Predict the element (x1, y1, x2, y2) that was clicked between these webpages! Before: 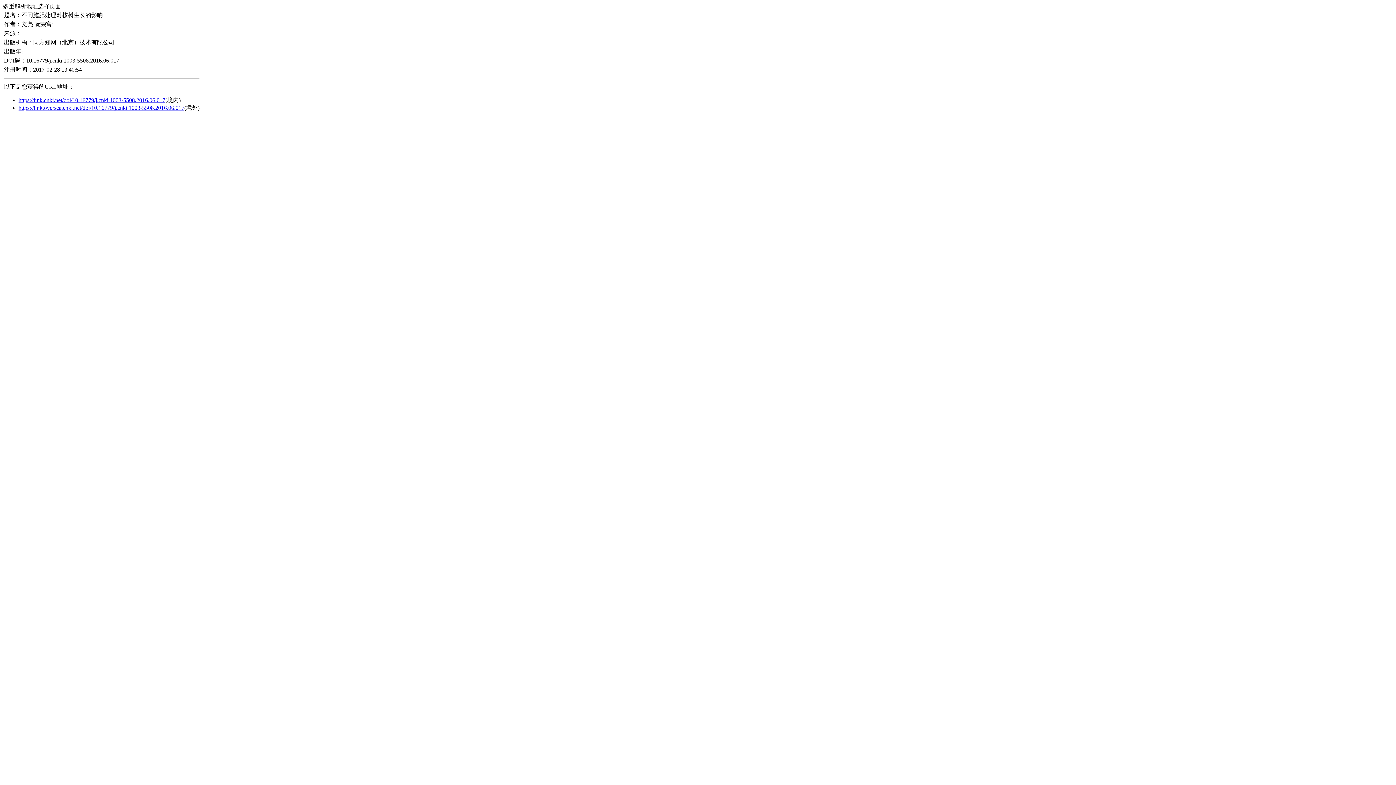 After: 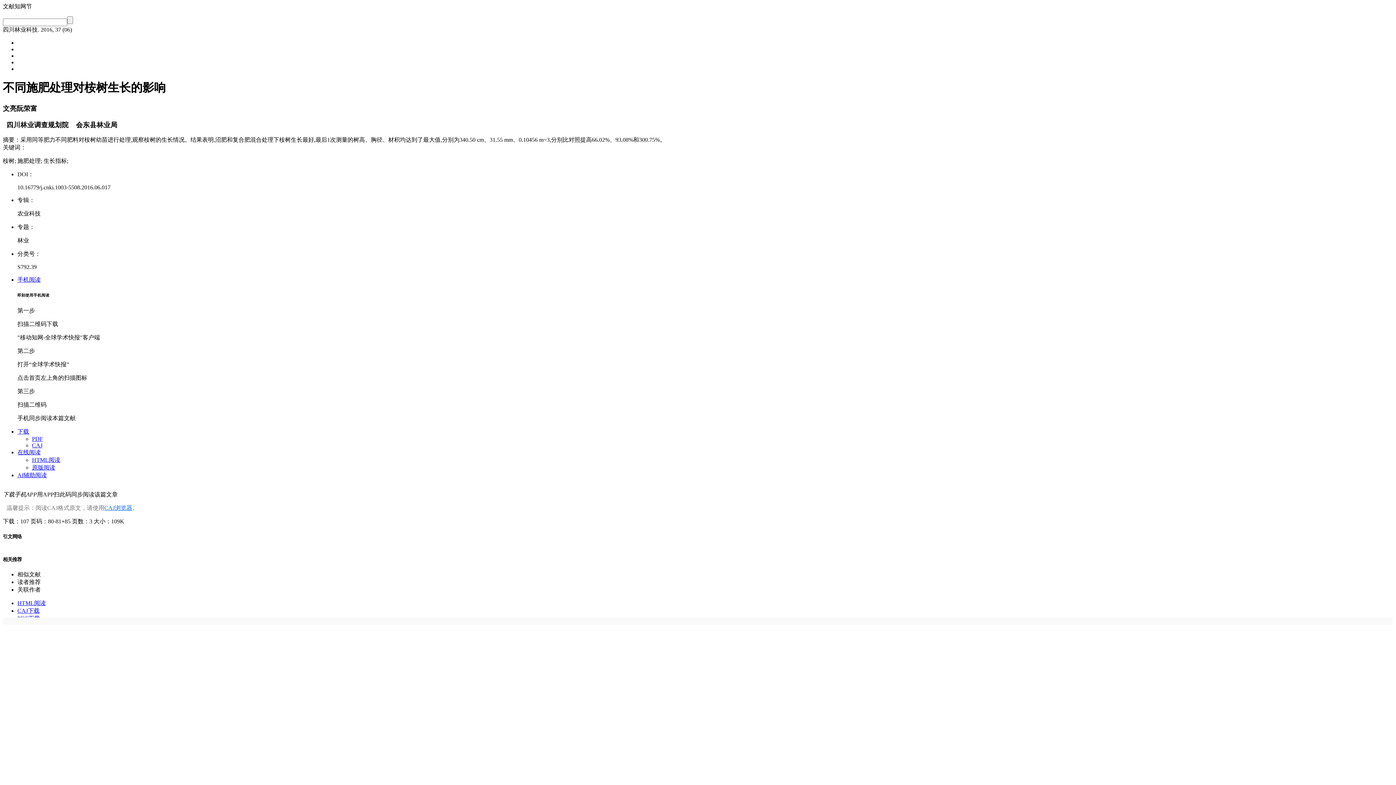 Action: label: https://link.oversea.cnki.net/doi/10.16779/j.cnki.1003-5508.2016.06.017 bbox: (18, 104, 184, 110)